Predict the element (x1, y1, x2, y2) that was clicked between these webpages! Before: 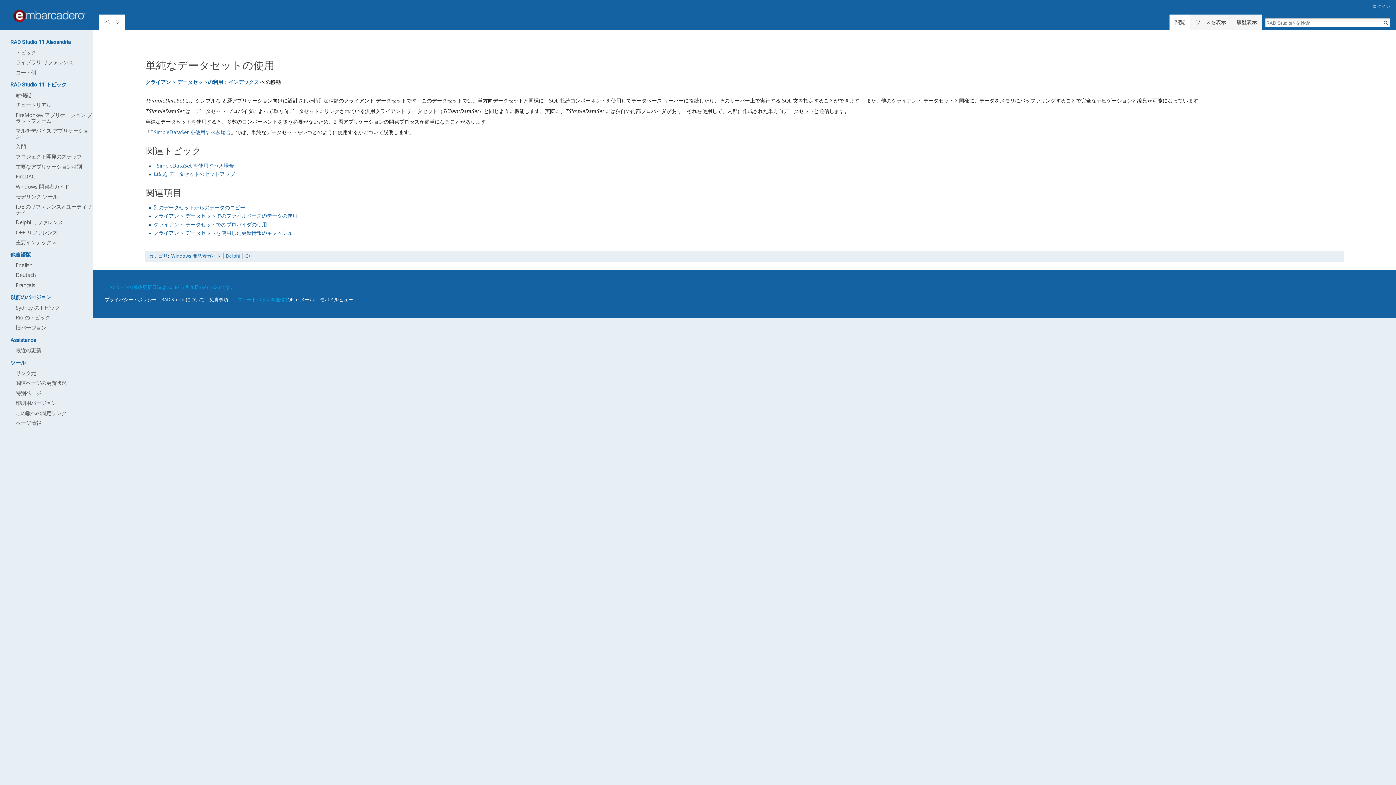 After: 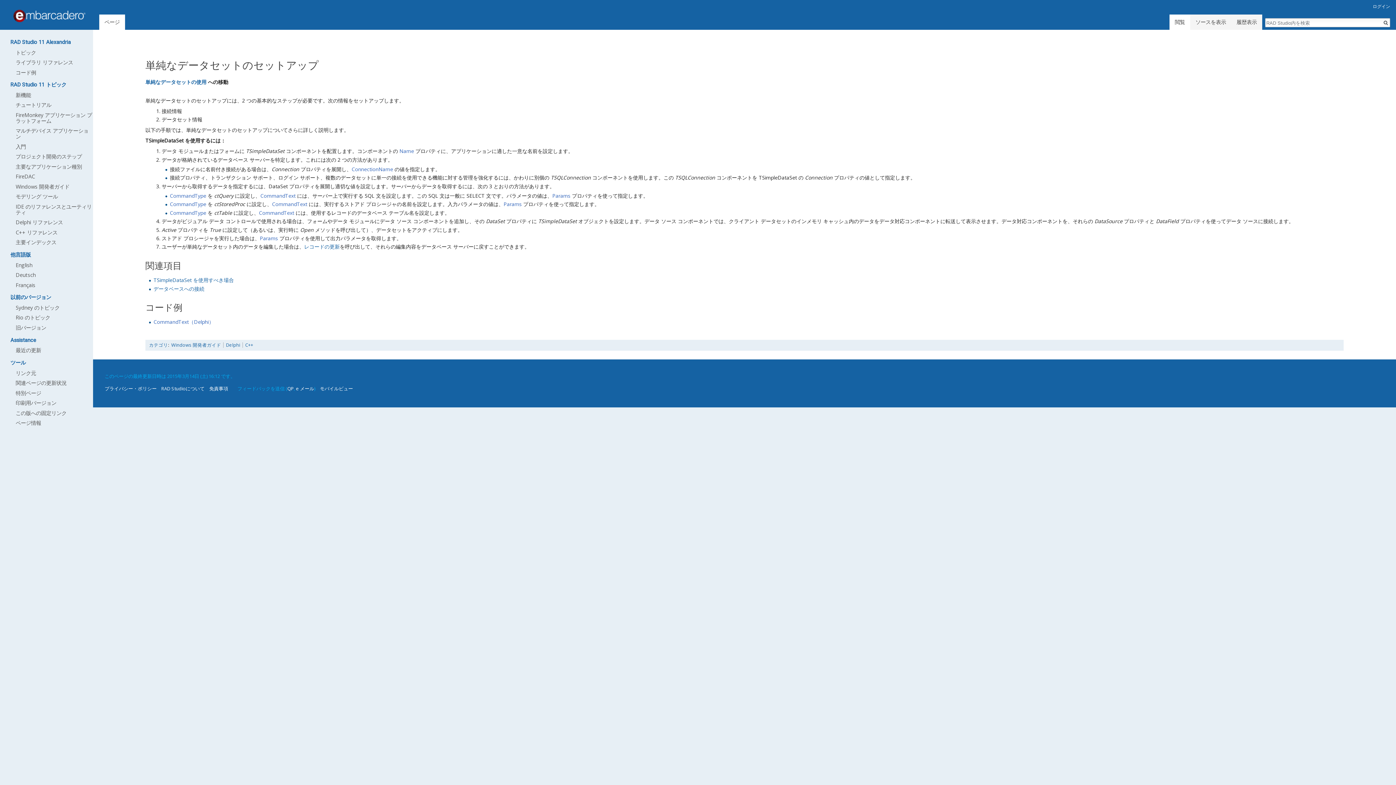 Action: bbox: (153, 170, 235, 177) label: 単純なデータセットのセットアップ